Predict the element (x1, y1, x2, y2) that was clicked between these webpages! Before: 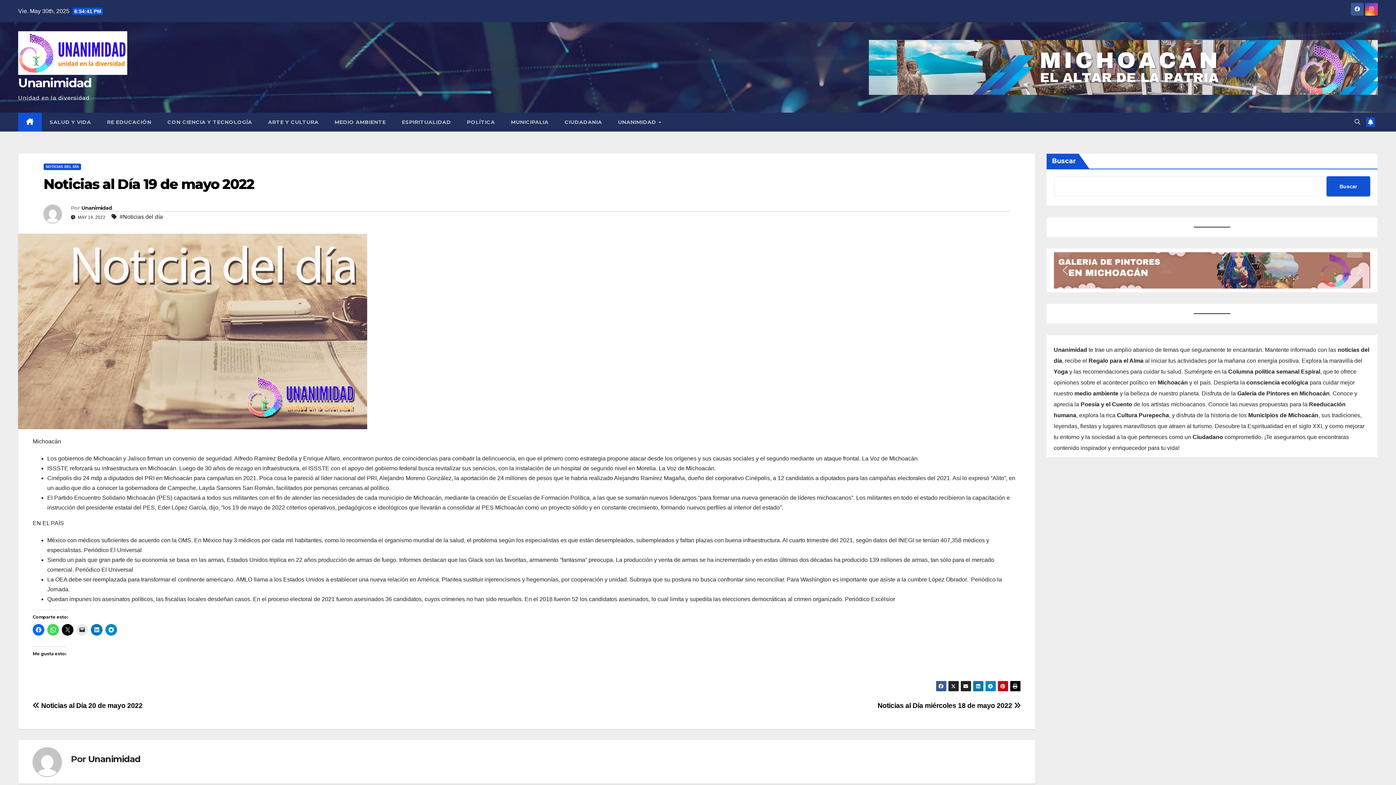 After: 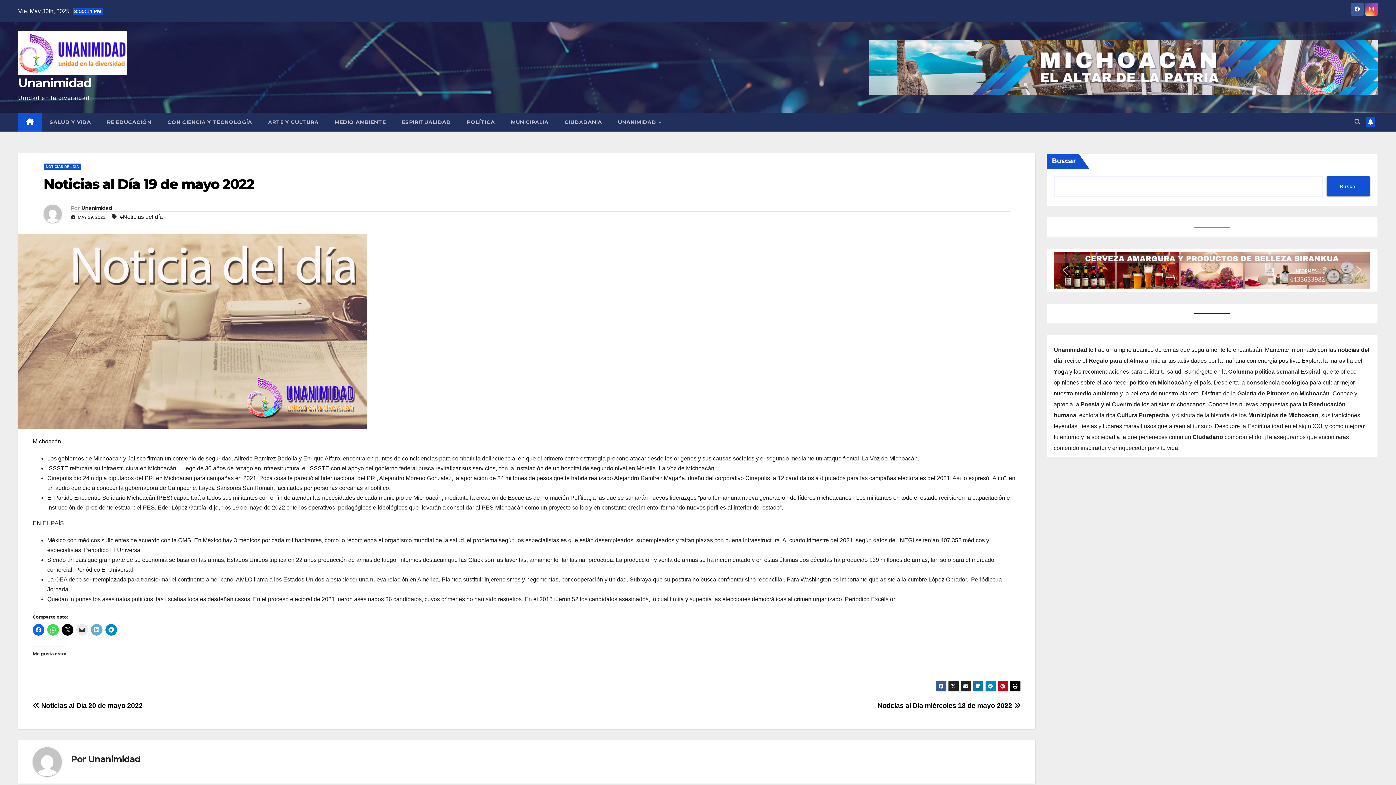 Action: bbox: (90, 624, 102, 636)